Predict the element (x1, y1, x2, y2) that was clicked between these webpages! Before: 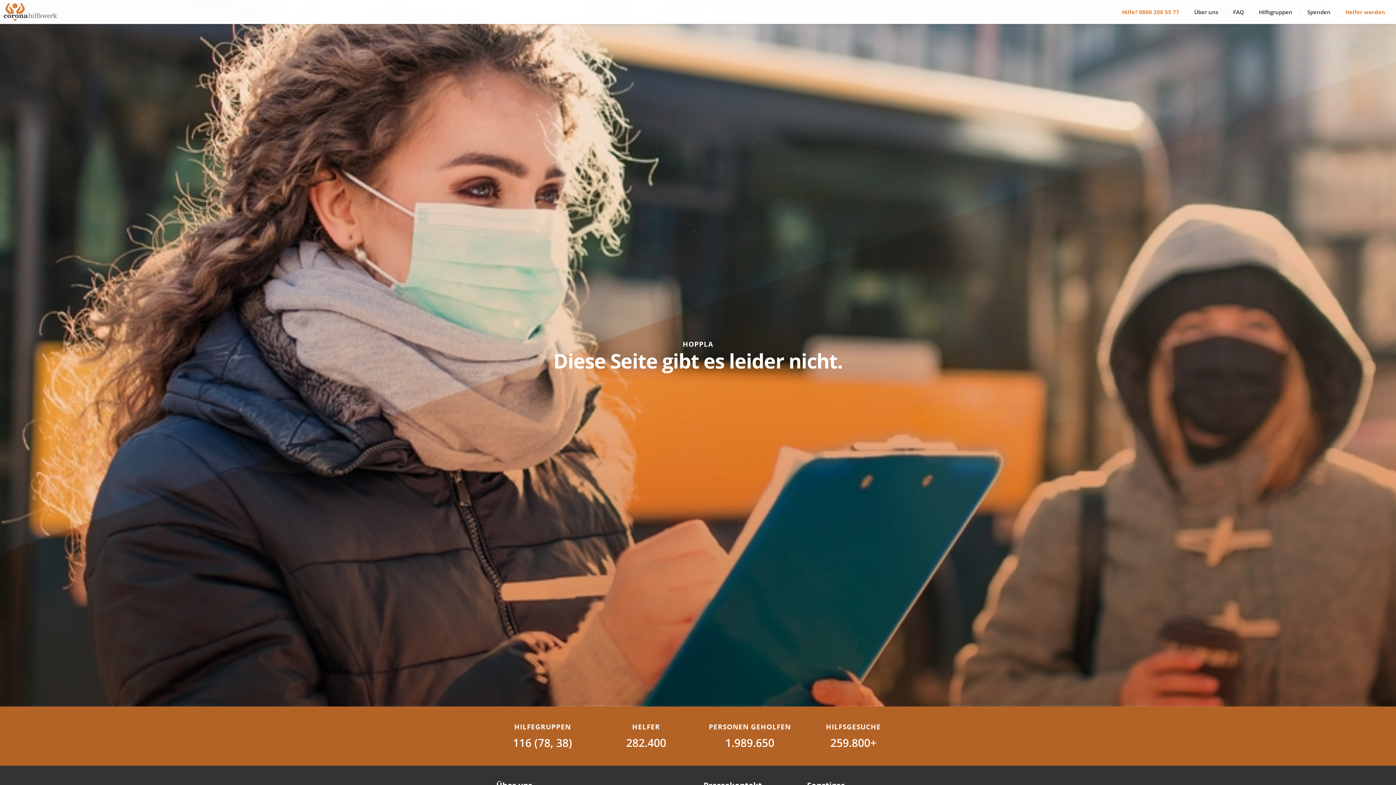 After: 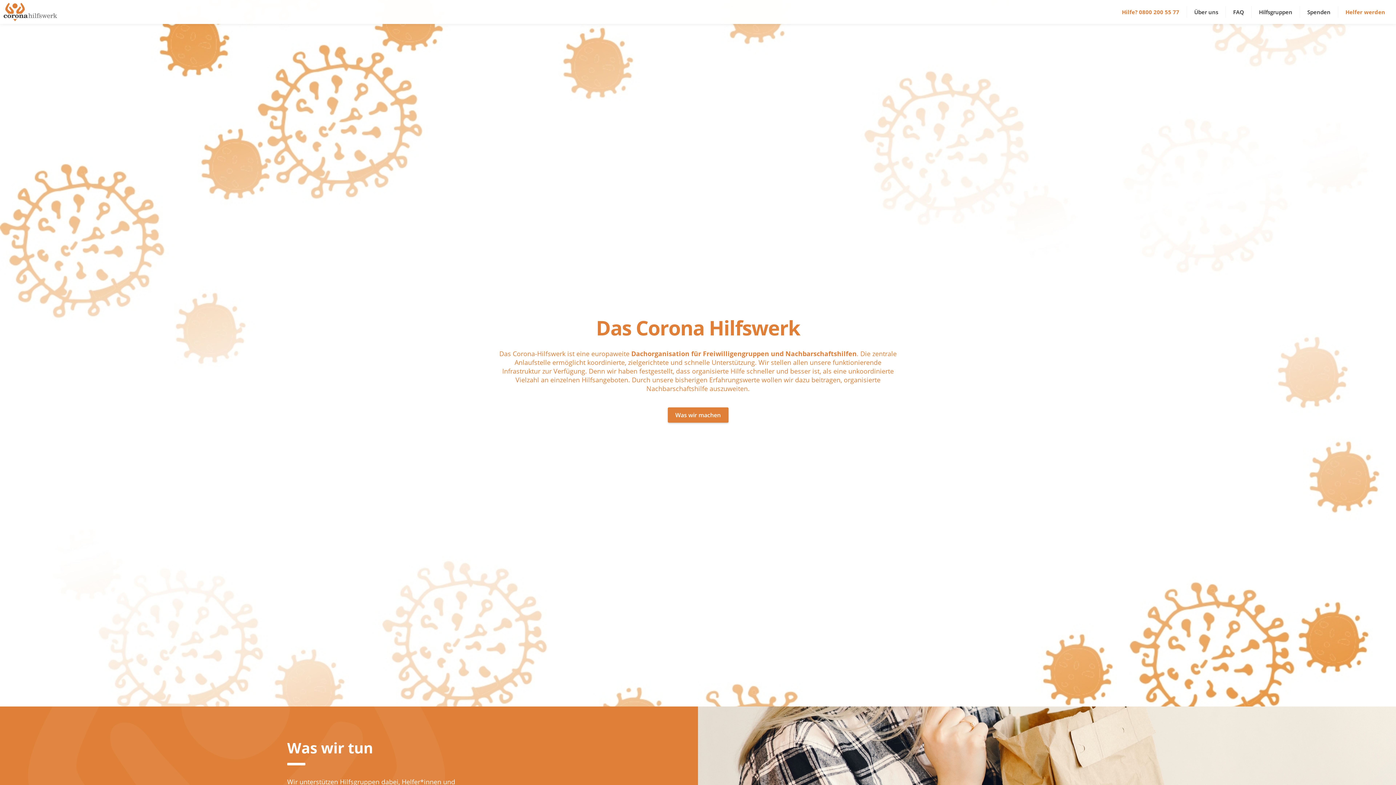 Action: label: Über uns bbox: (1187, 6, 1225, 17)